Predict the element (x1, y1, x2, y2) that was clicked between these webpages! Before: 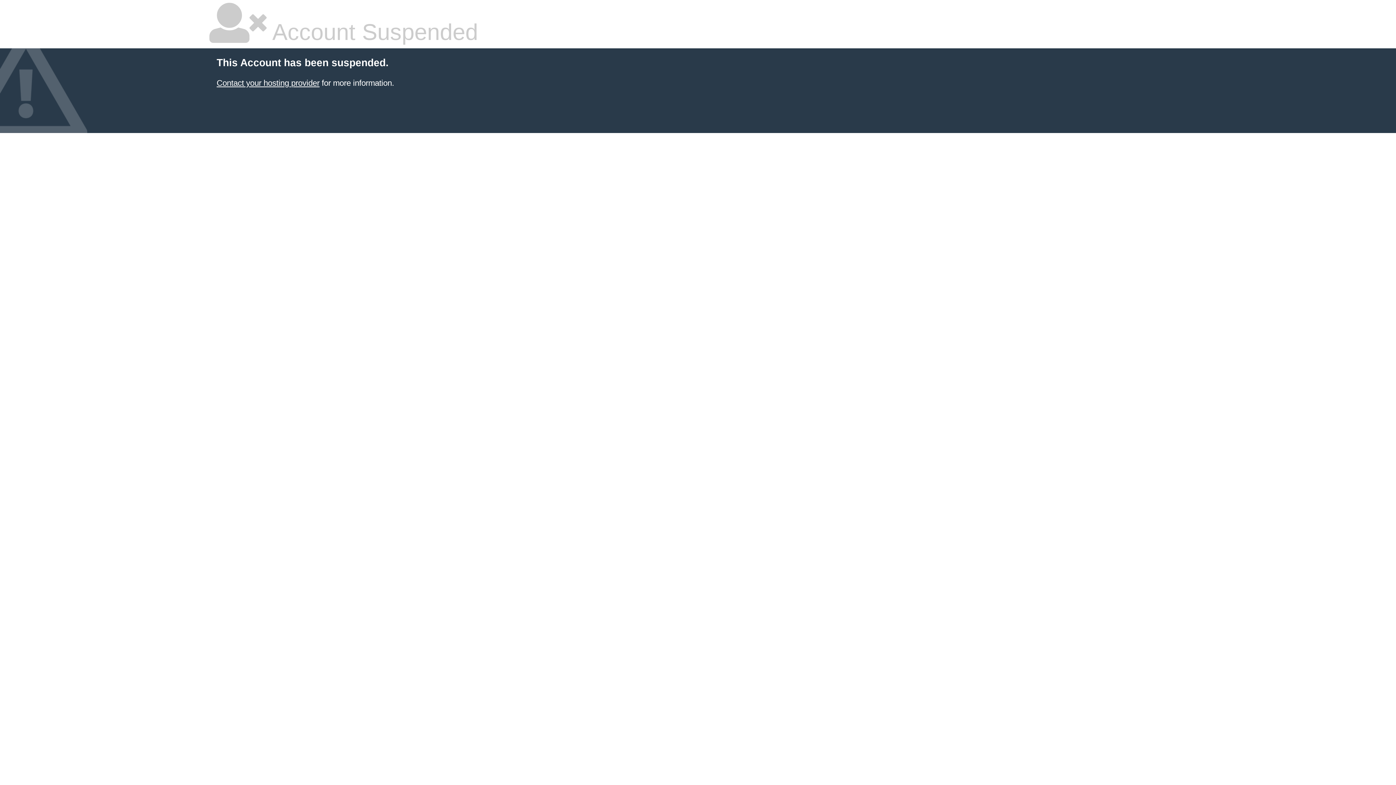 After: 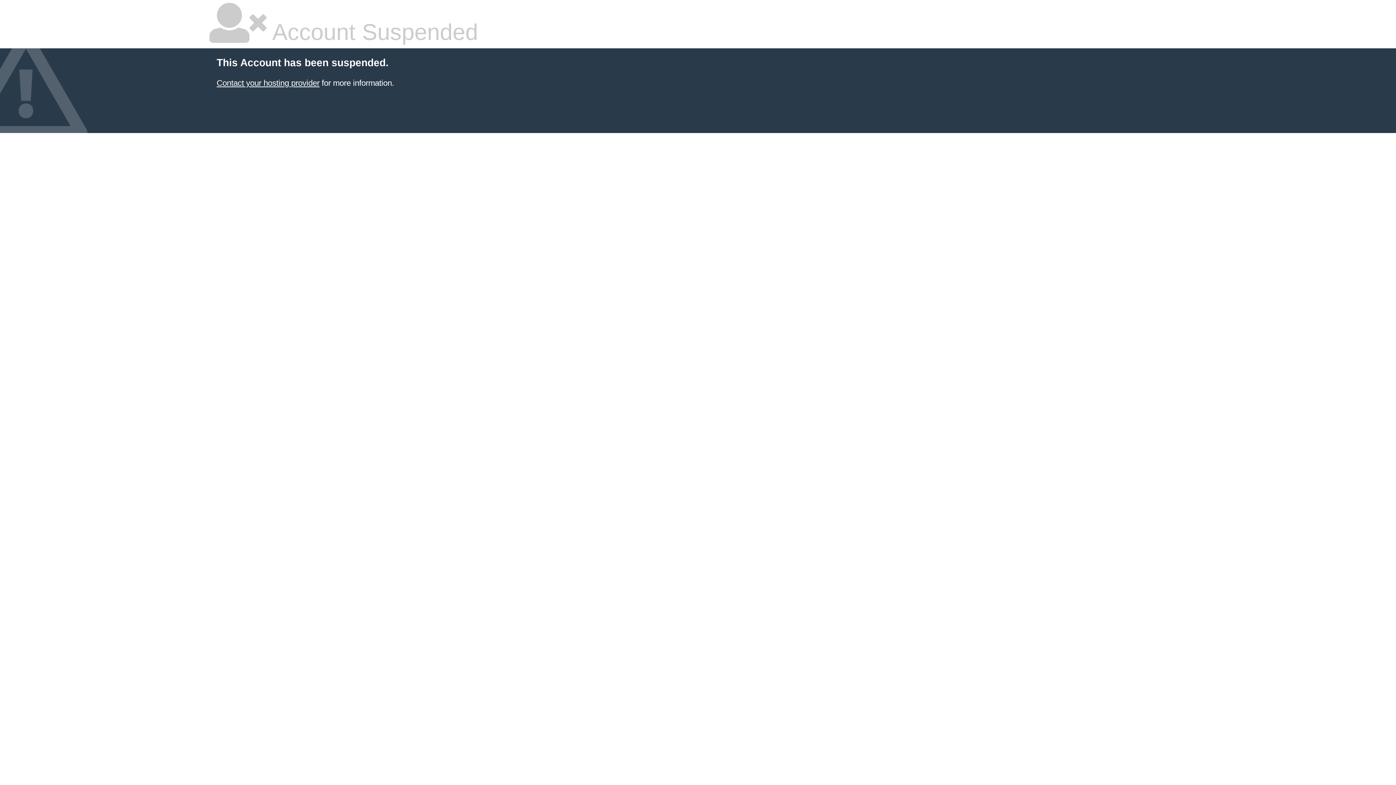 Action: bbox: (216, 78, 319, 87) label: Contact your hosting provider